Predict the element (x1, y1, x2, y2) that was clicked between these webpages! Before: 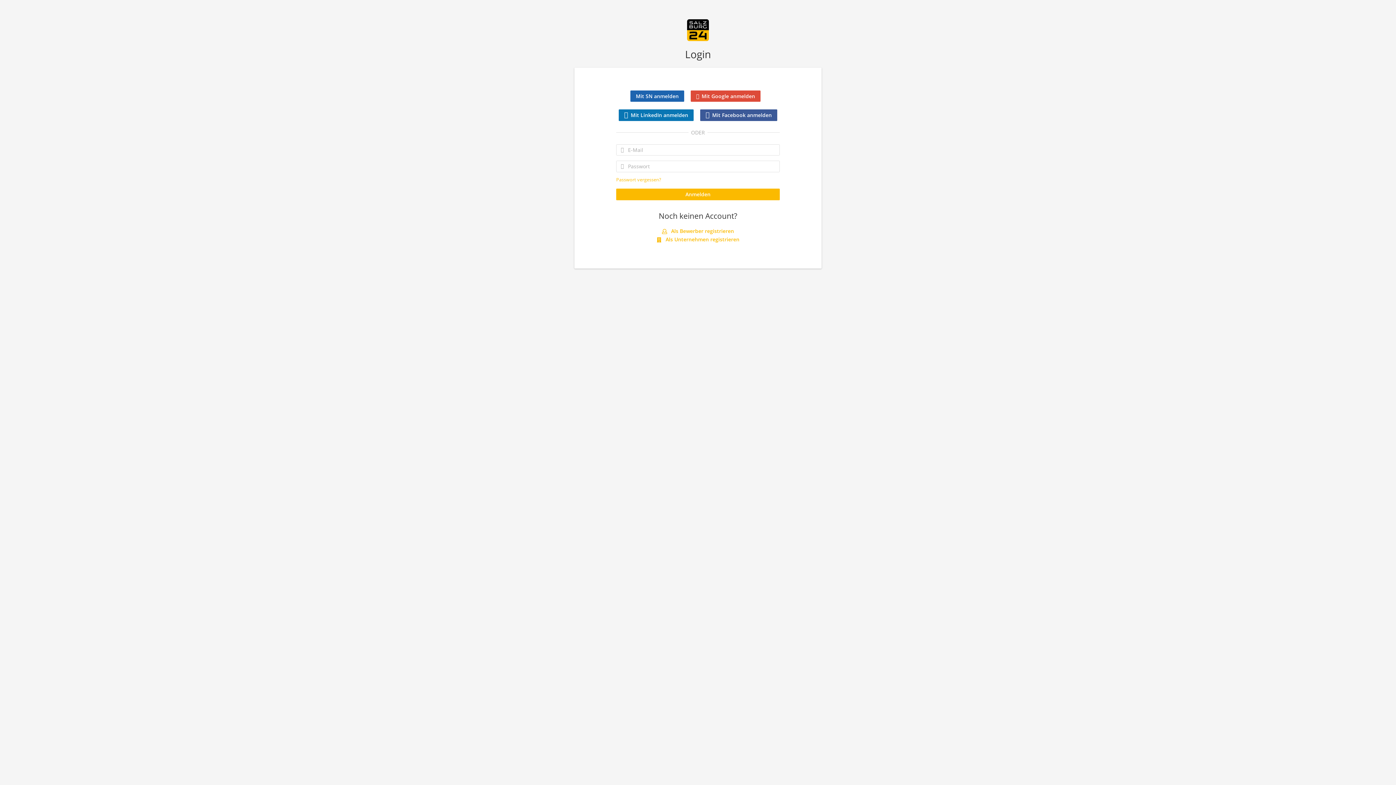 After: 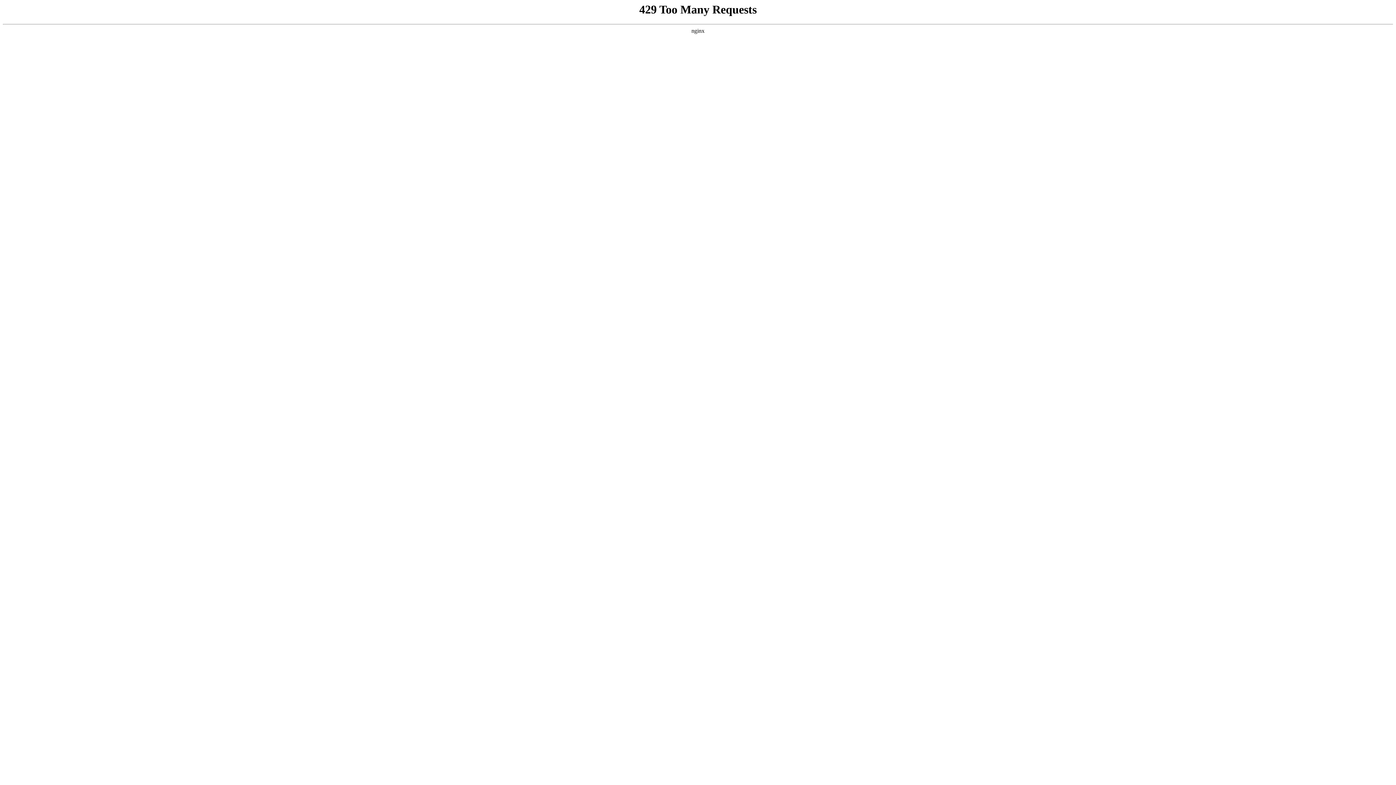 Action: bbox: (618, 109, 693, 120) label: Mit LinkedIn anmelden